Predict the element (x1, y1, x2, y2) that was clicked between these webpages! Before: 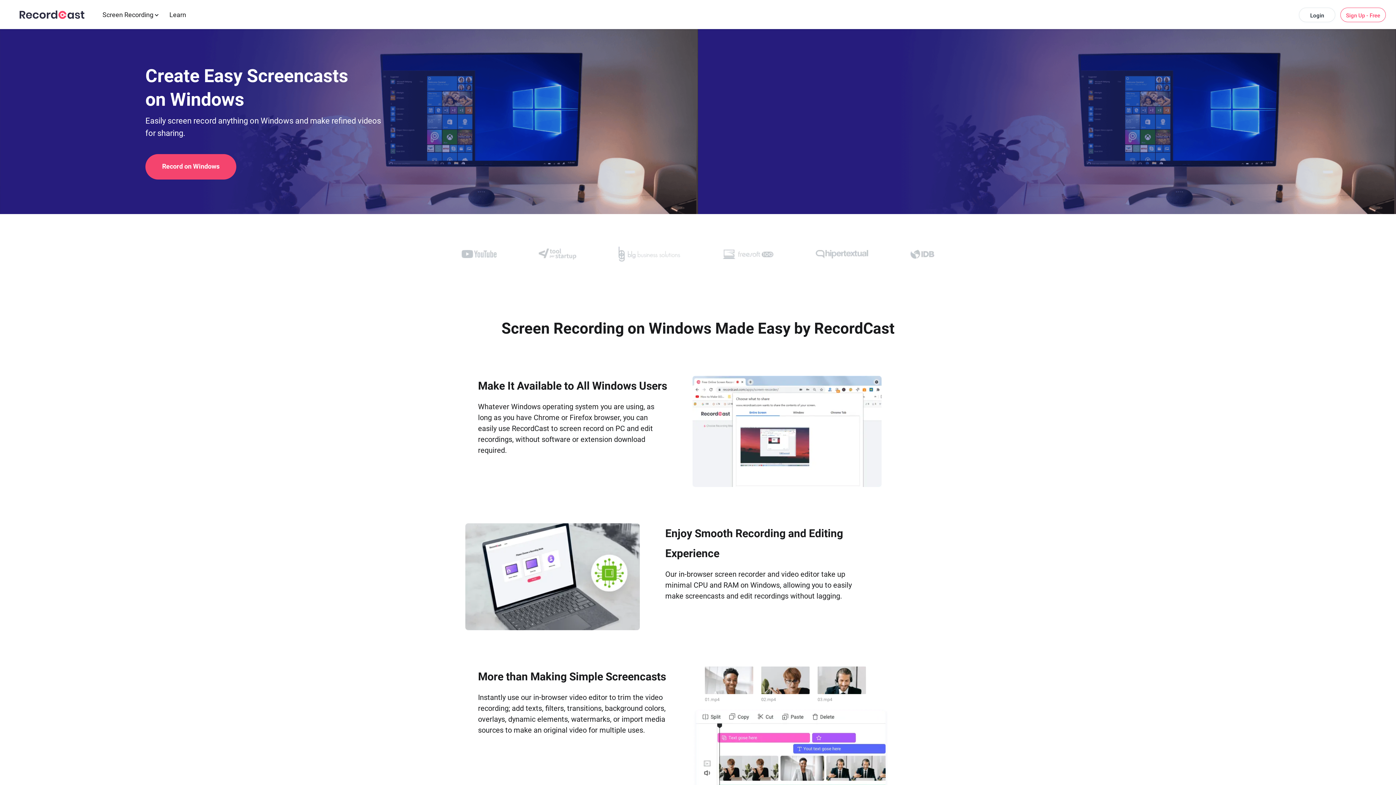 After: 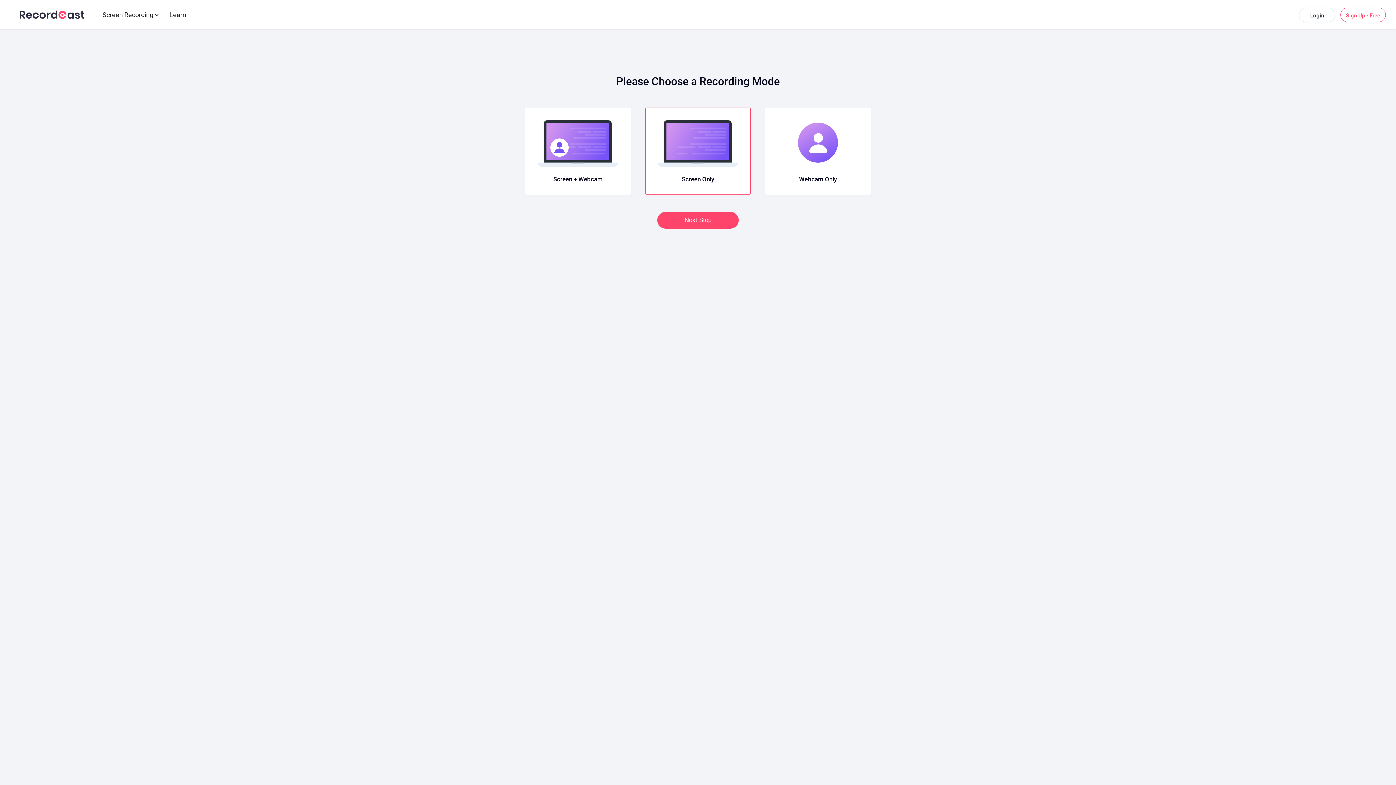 Action: label: Record on Windows bbox: (145, 154, 236, 179)